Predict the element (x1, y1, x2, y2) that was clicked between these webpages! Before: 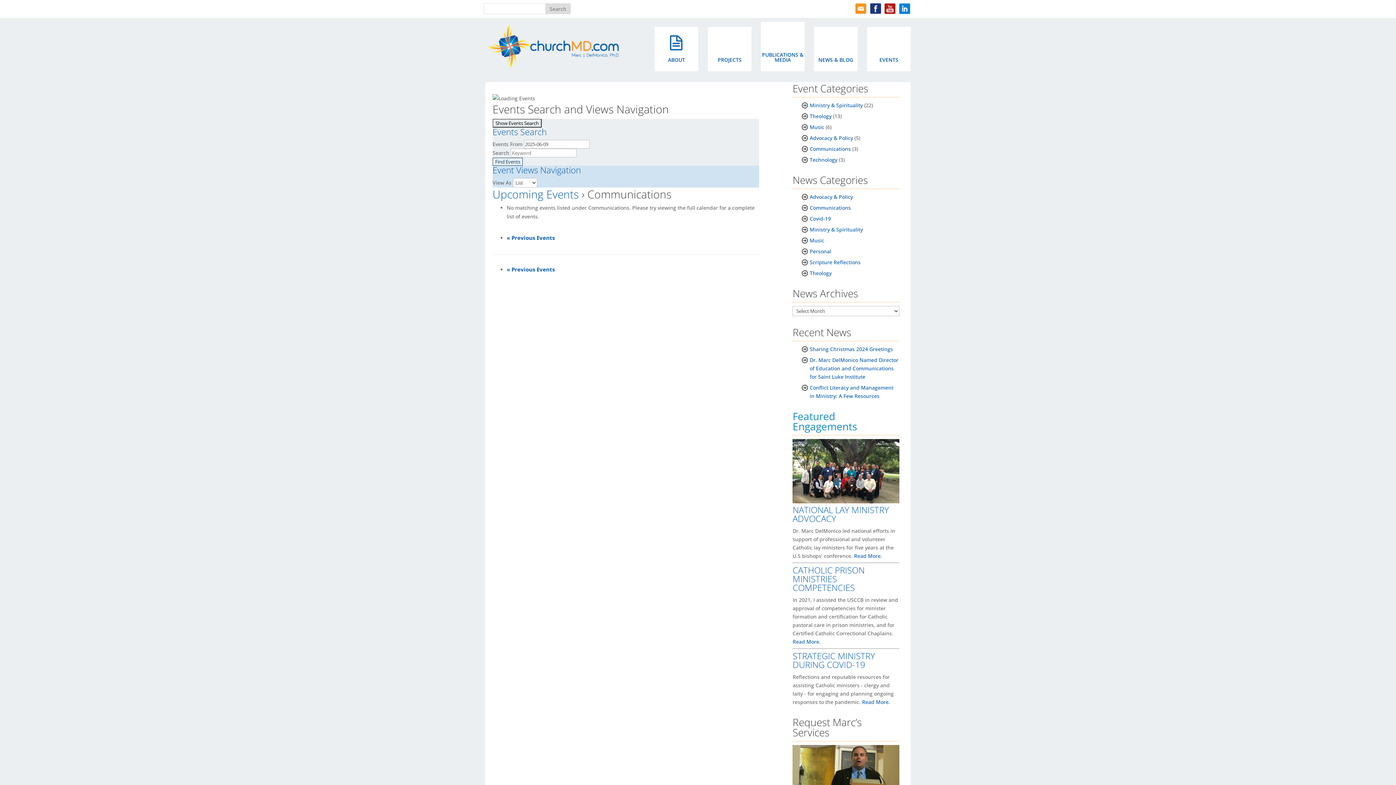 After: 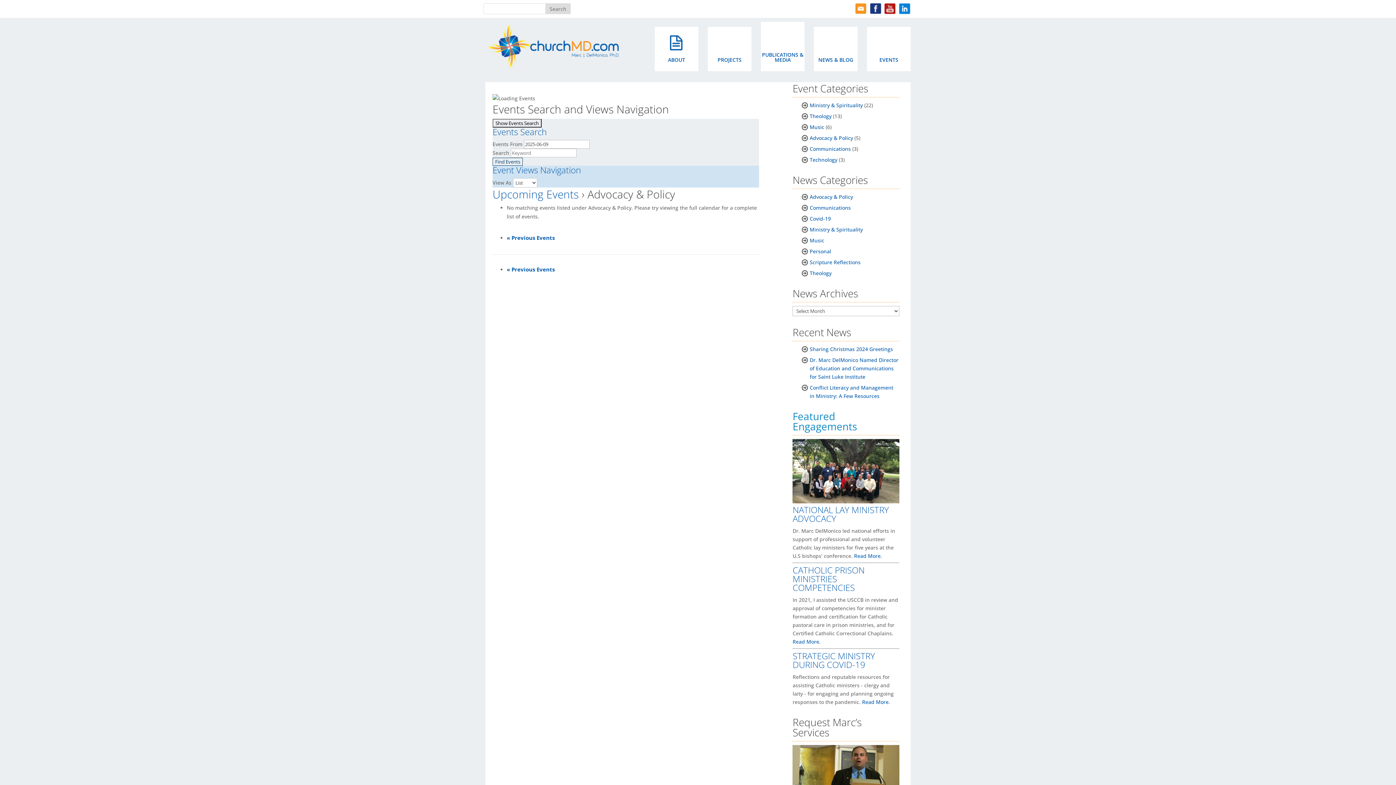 Action: bbox: (809, 134, 853, 141) label: Advocacy & Policy